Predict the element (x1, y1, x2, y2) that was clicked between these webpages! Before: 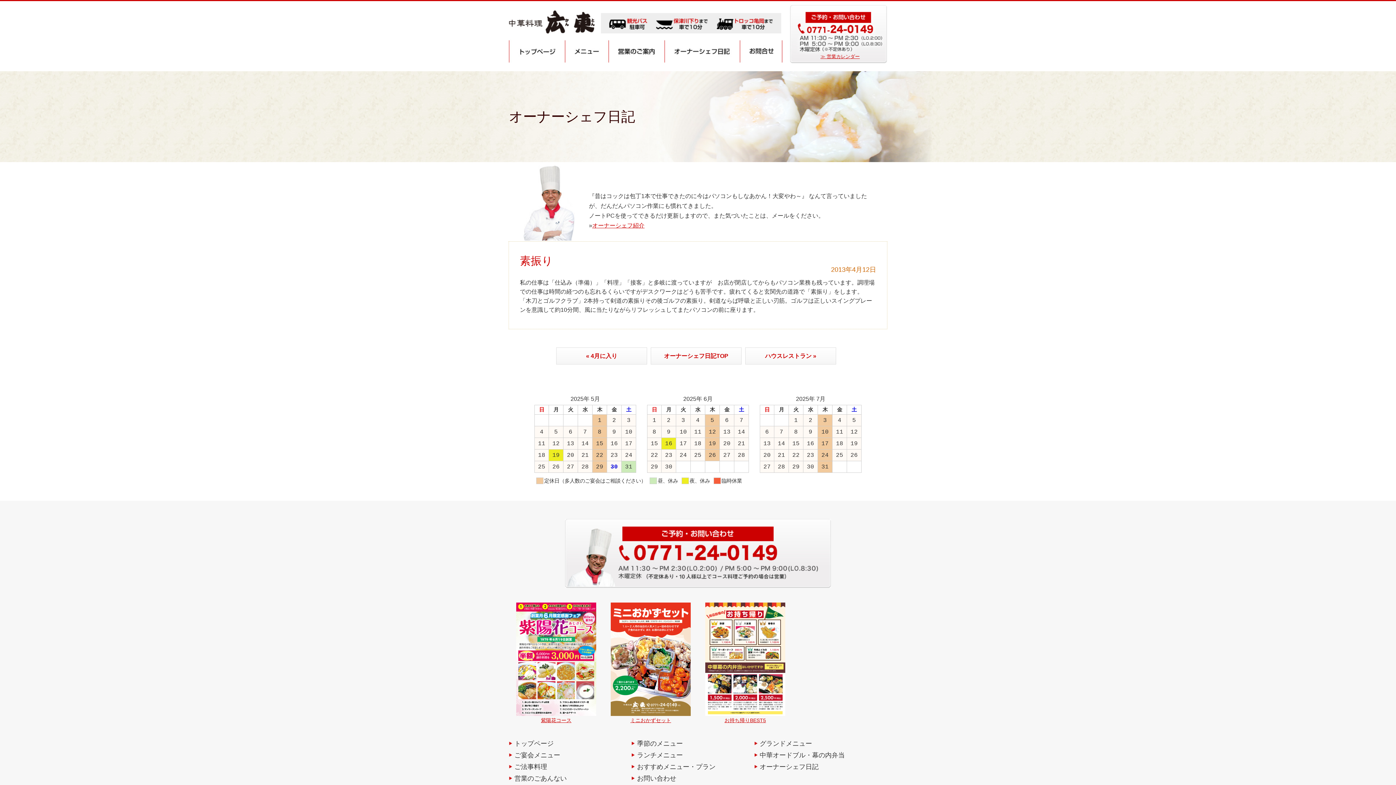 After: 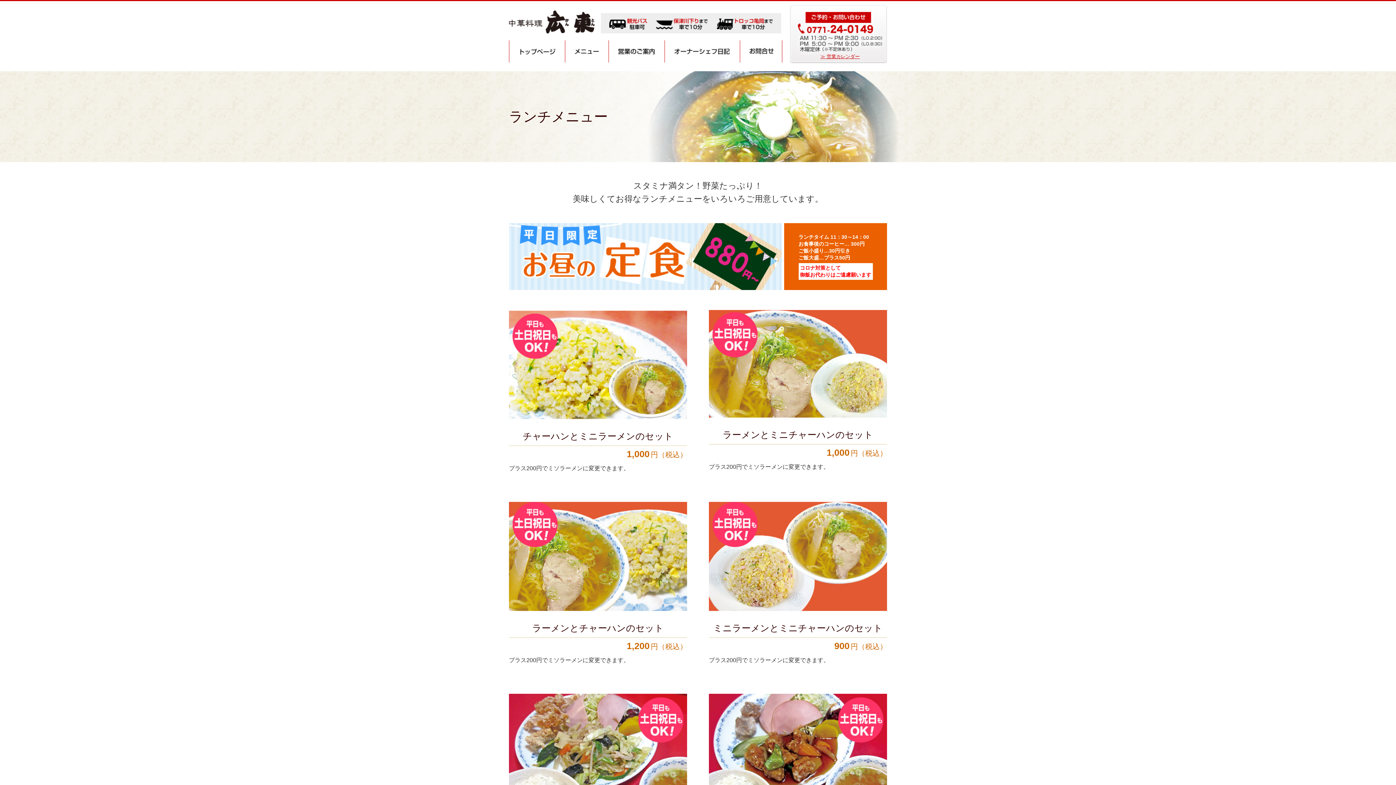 Action: label: ランチメニュー bbox: (637, 752, 683, 759)